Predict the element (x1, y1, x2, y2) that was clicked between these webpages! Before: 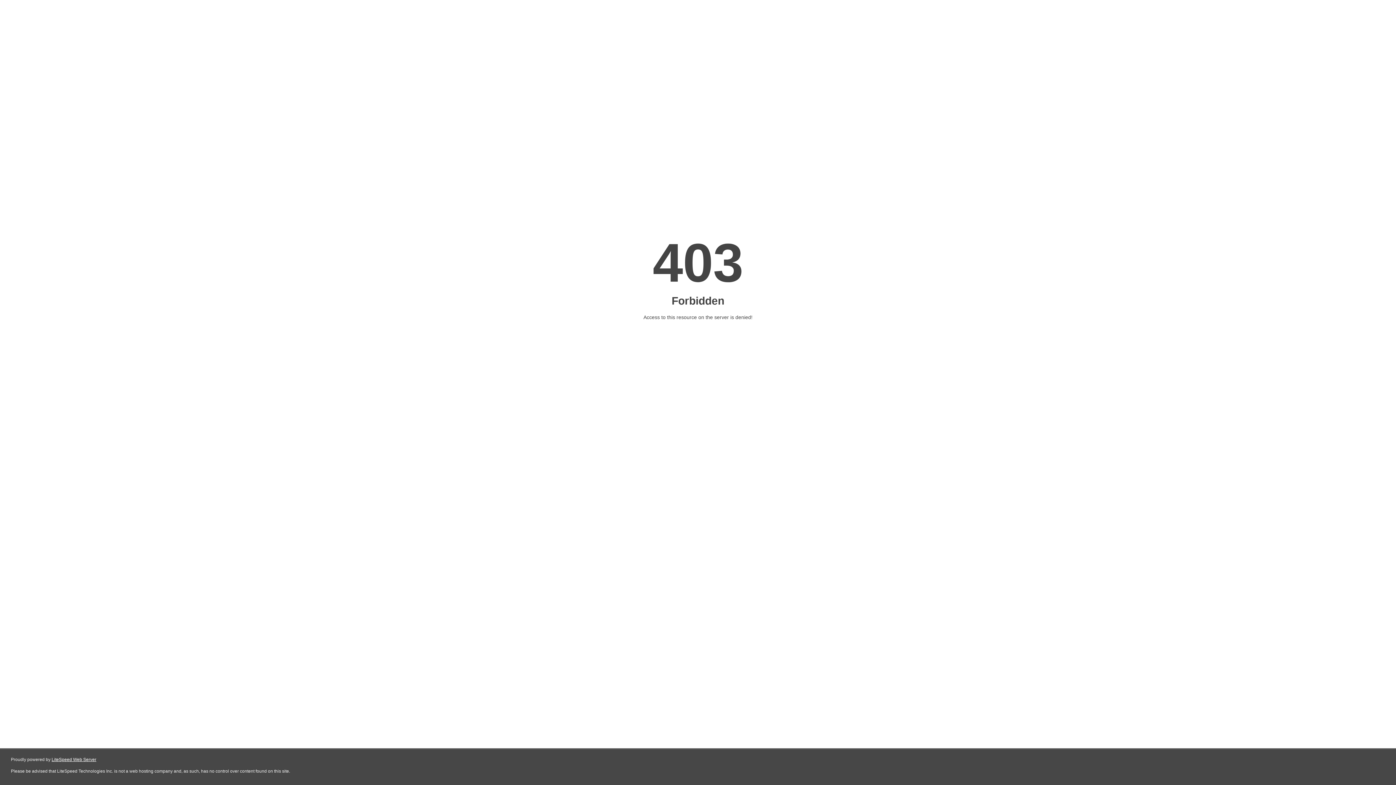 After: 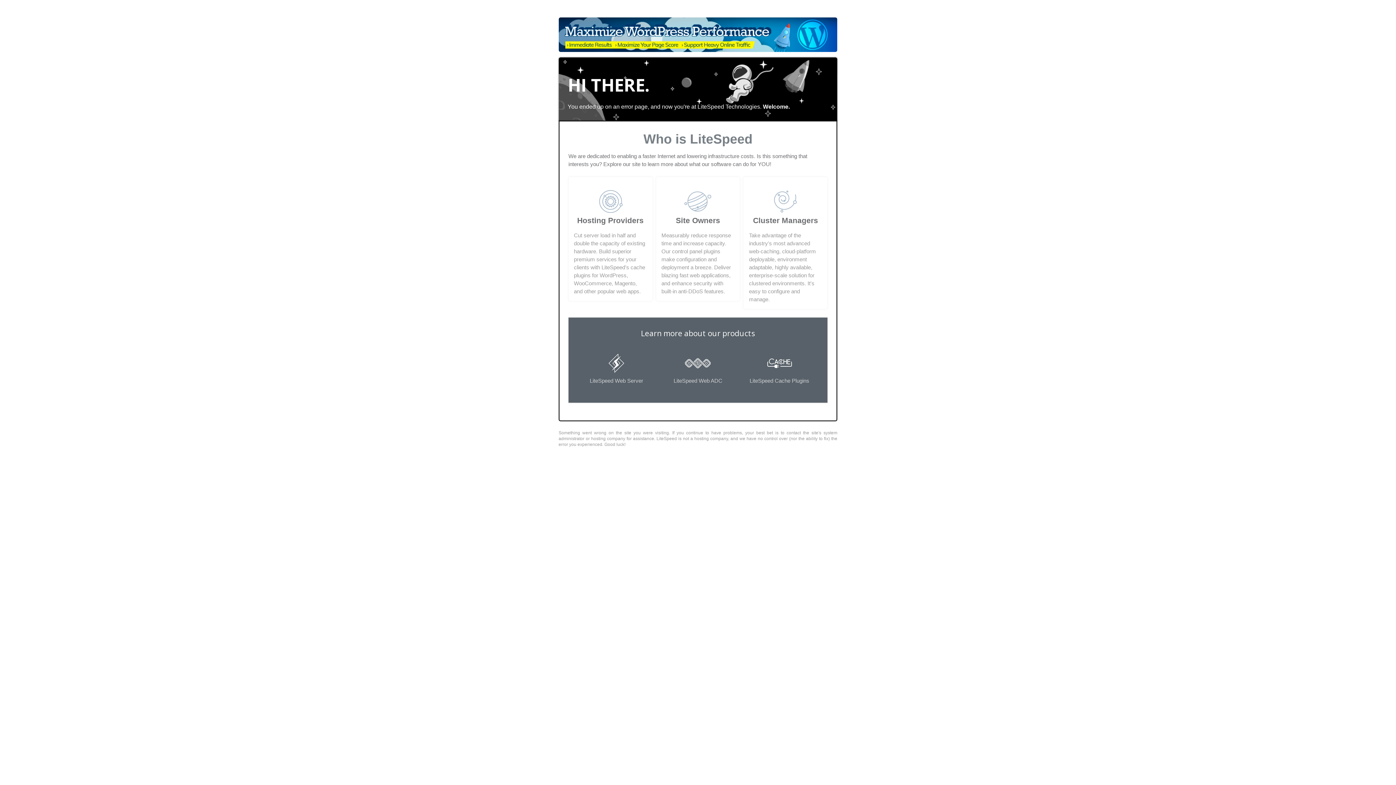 Action: bbox: (51, 757, 96, 762) label: LiteSpeed Web Server